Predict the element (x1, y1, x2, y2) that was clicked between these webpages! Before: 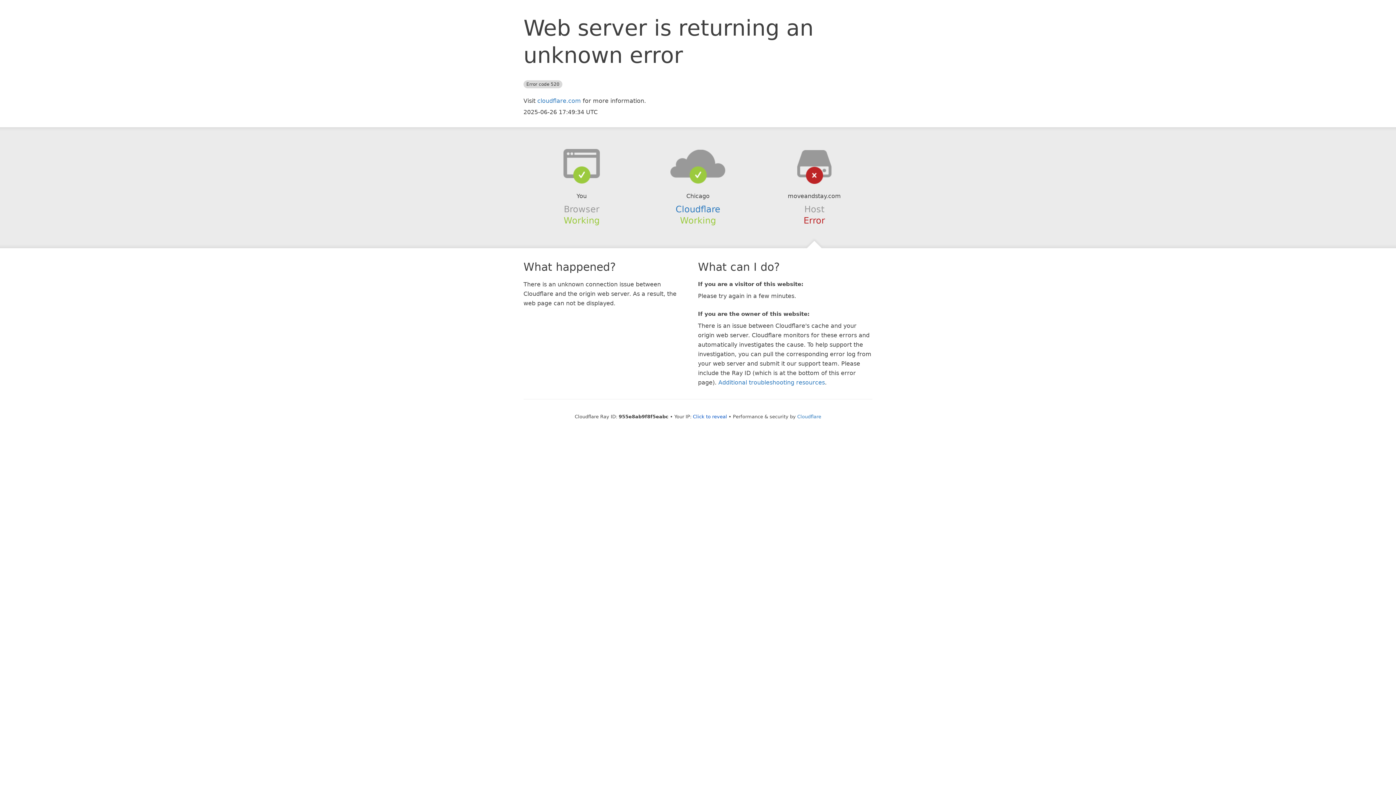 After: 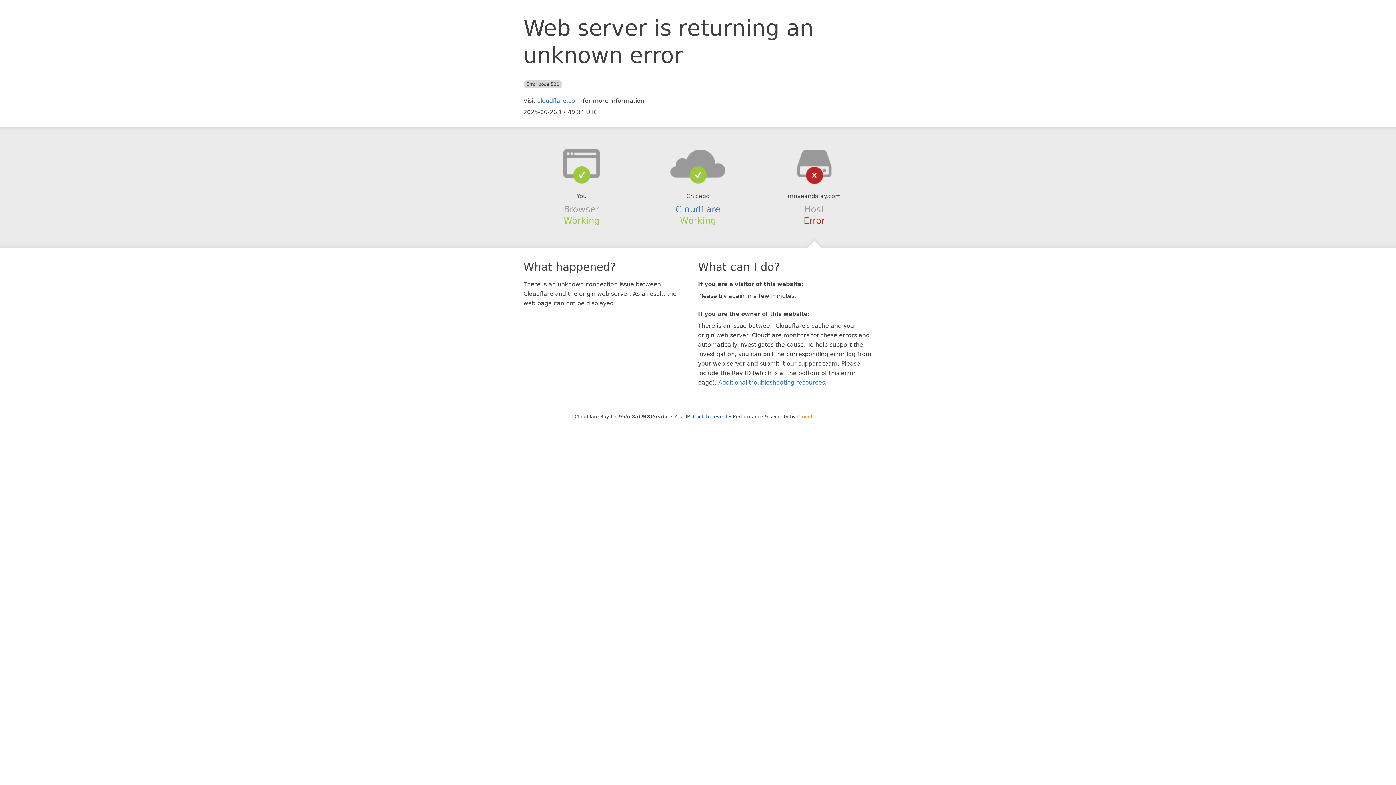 Action: bbox: (797, 414, 821, 419) label: Cloudflare